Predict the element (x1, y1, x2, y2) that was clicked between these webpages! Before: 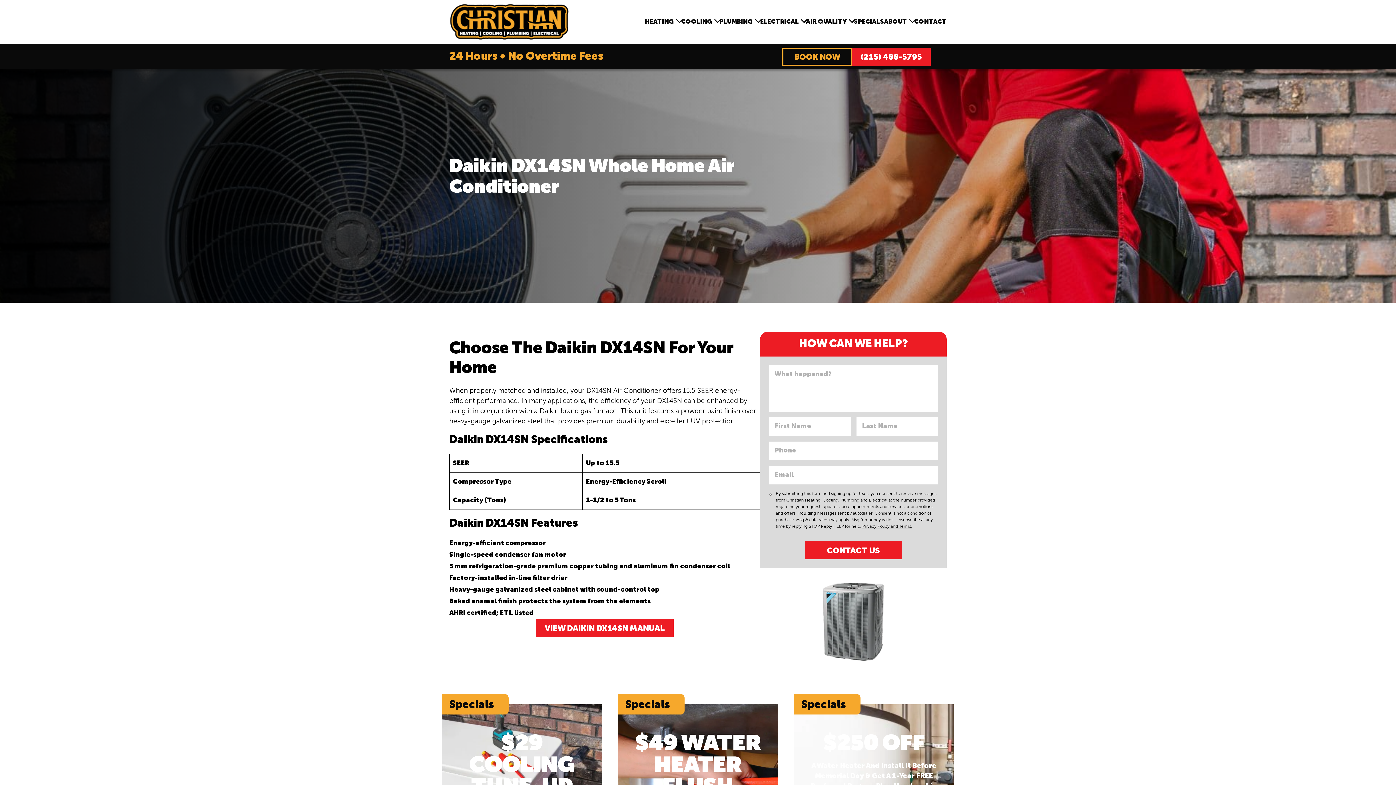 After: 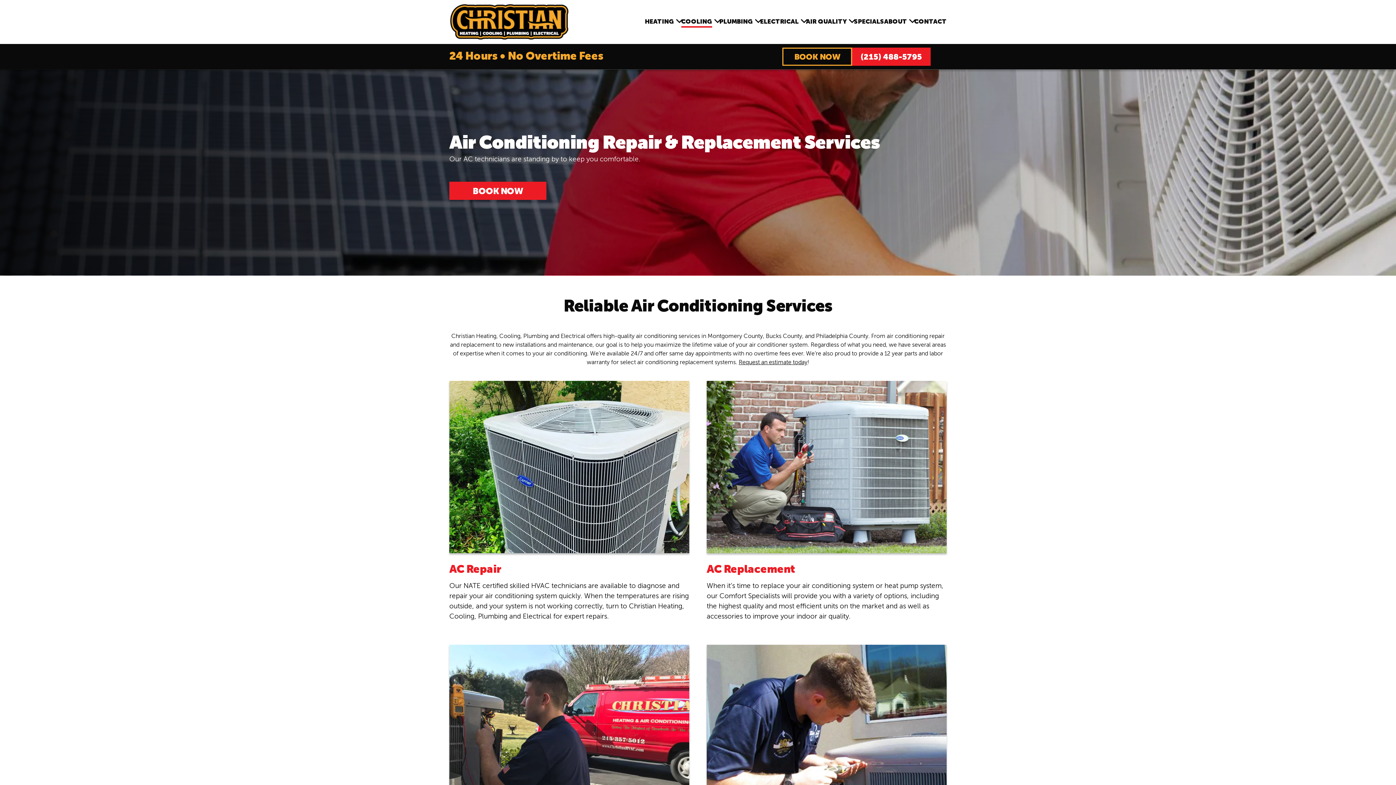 Action: label: COOLING bbox: (681, 17, 712, 26)